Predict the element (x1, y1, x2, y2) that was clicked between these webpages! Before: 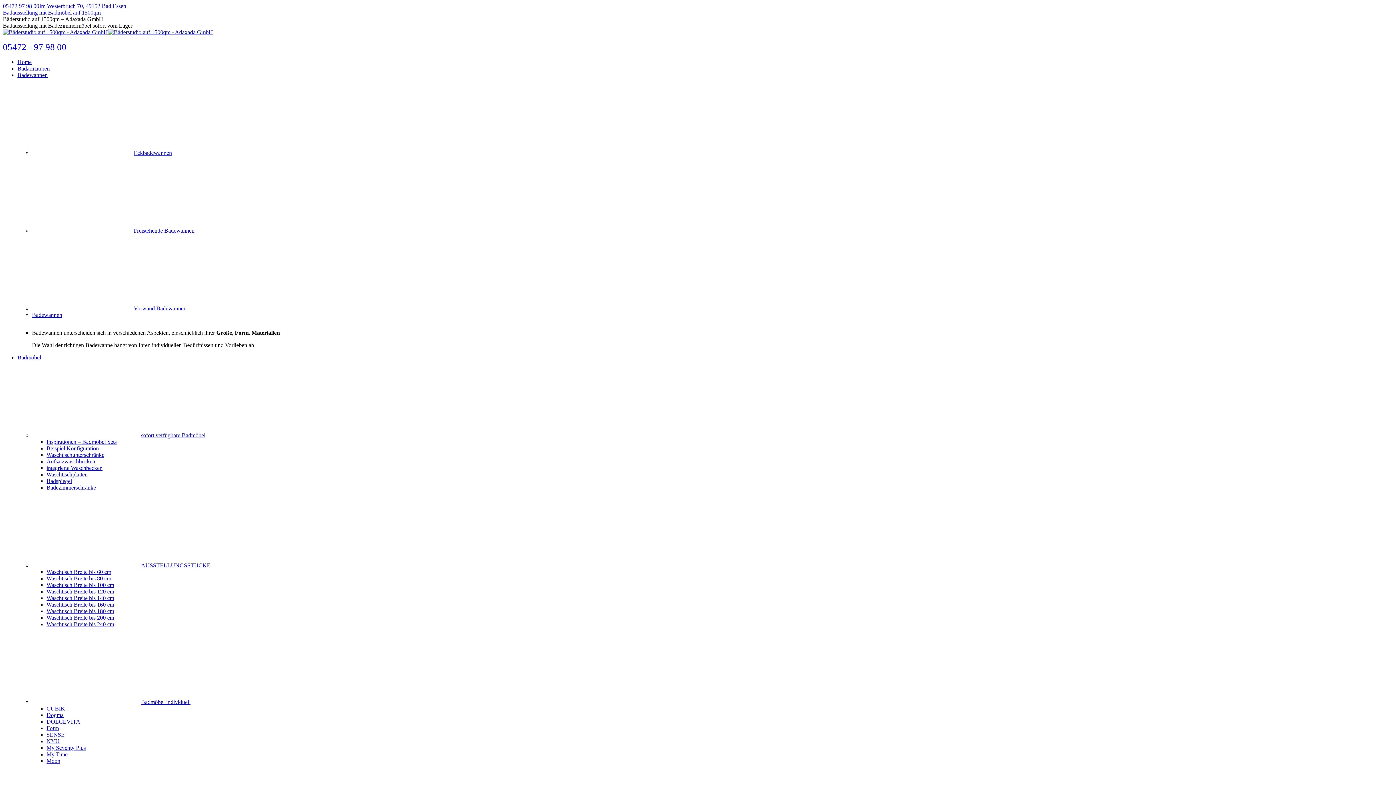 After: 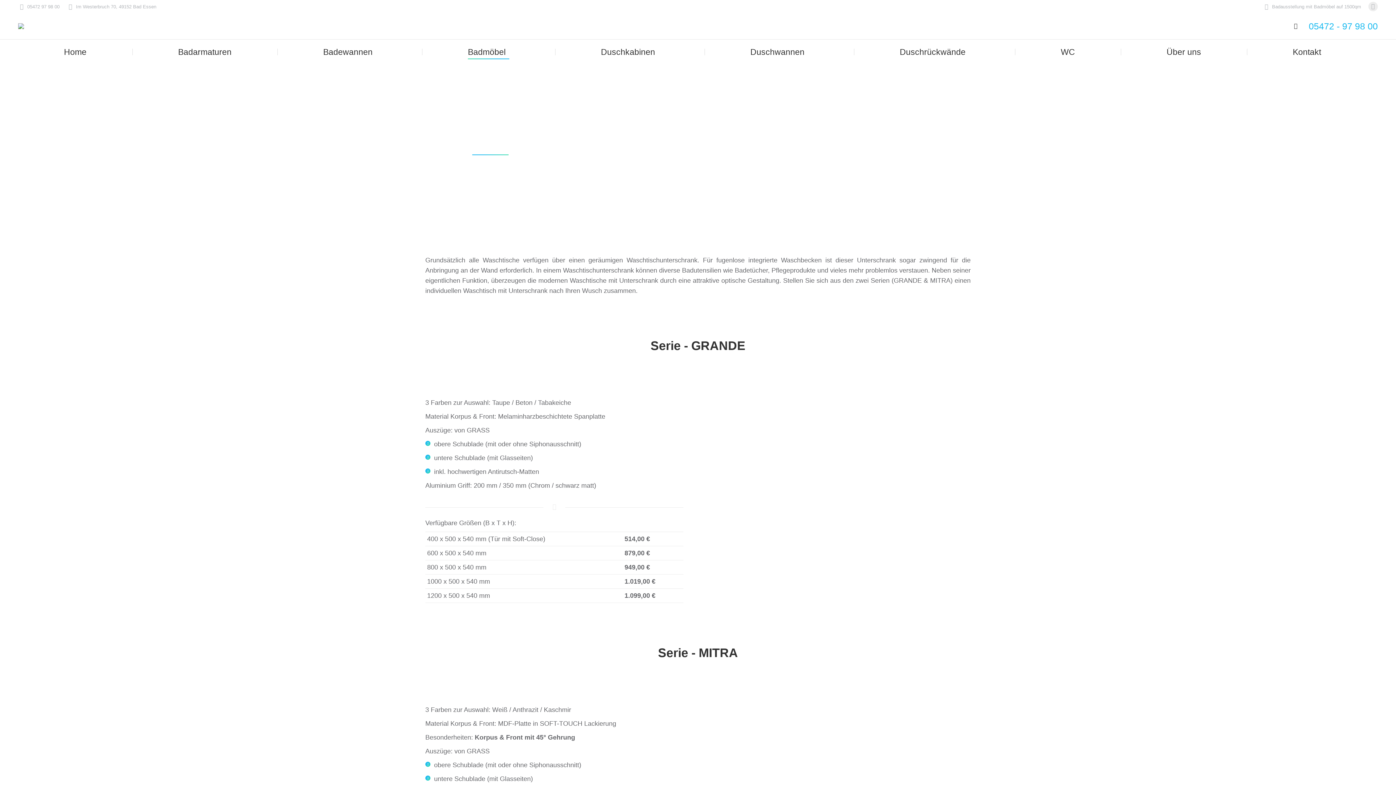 Action: bbox: (46, 452, 104, 458) label: Waschtischunterschränke